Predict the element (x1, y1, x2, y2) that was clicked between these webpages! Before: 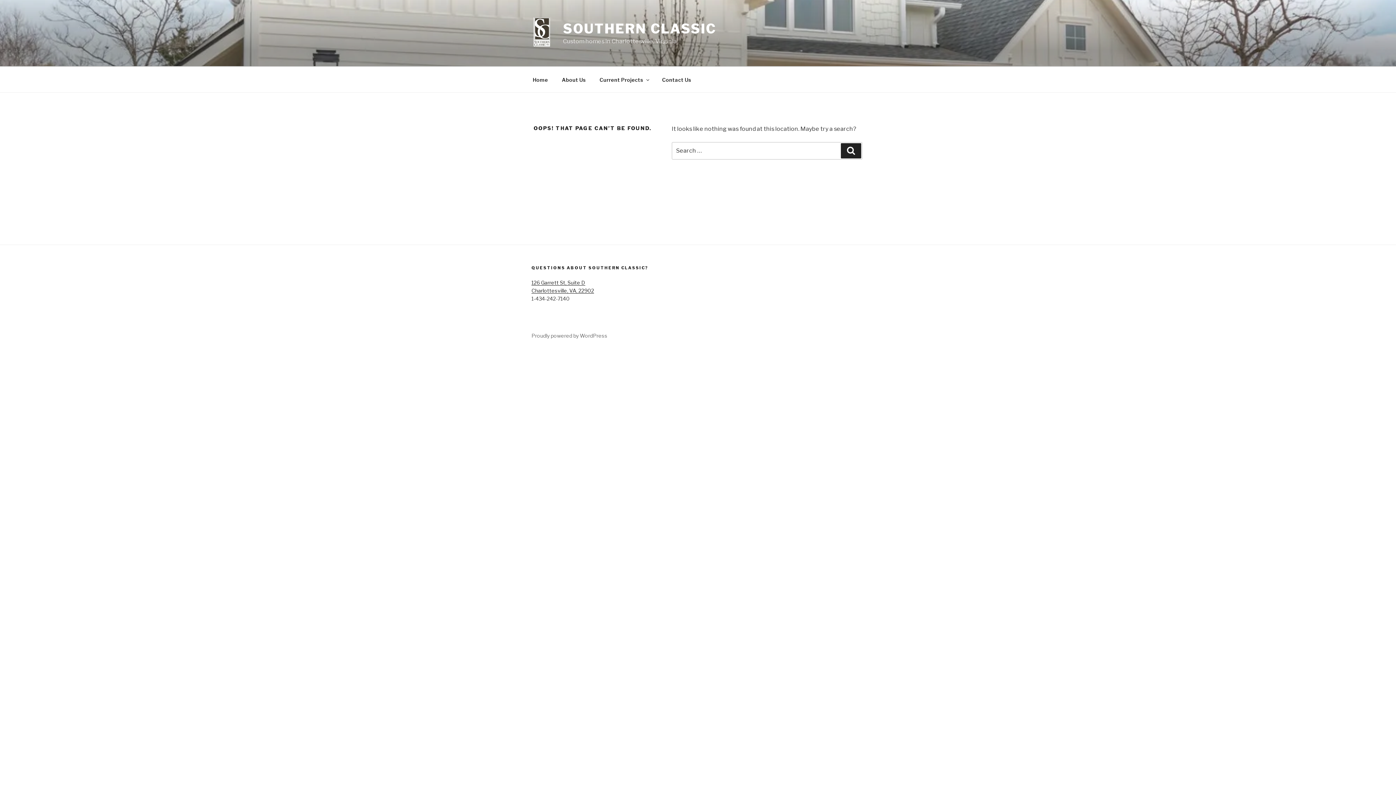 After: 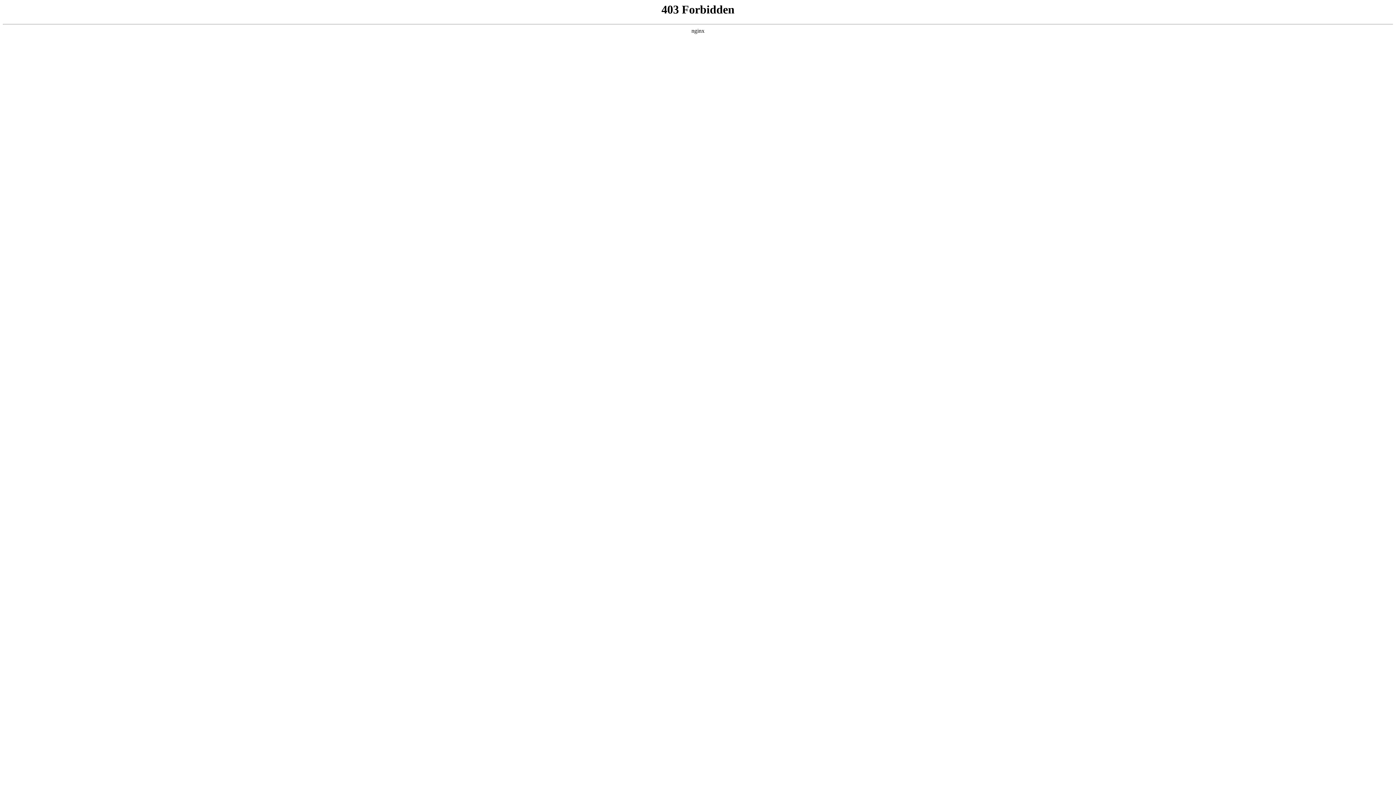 Action: bbox: (531, 332, 607, 338) label: Proudly powered by WordPress